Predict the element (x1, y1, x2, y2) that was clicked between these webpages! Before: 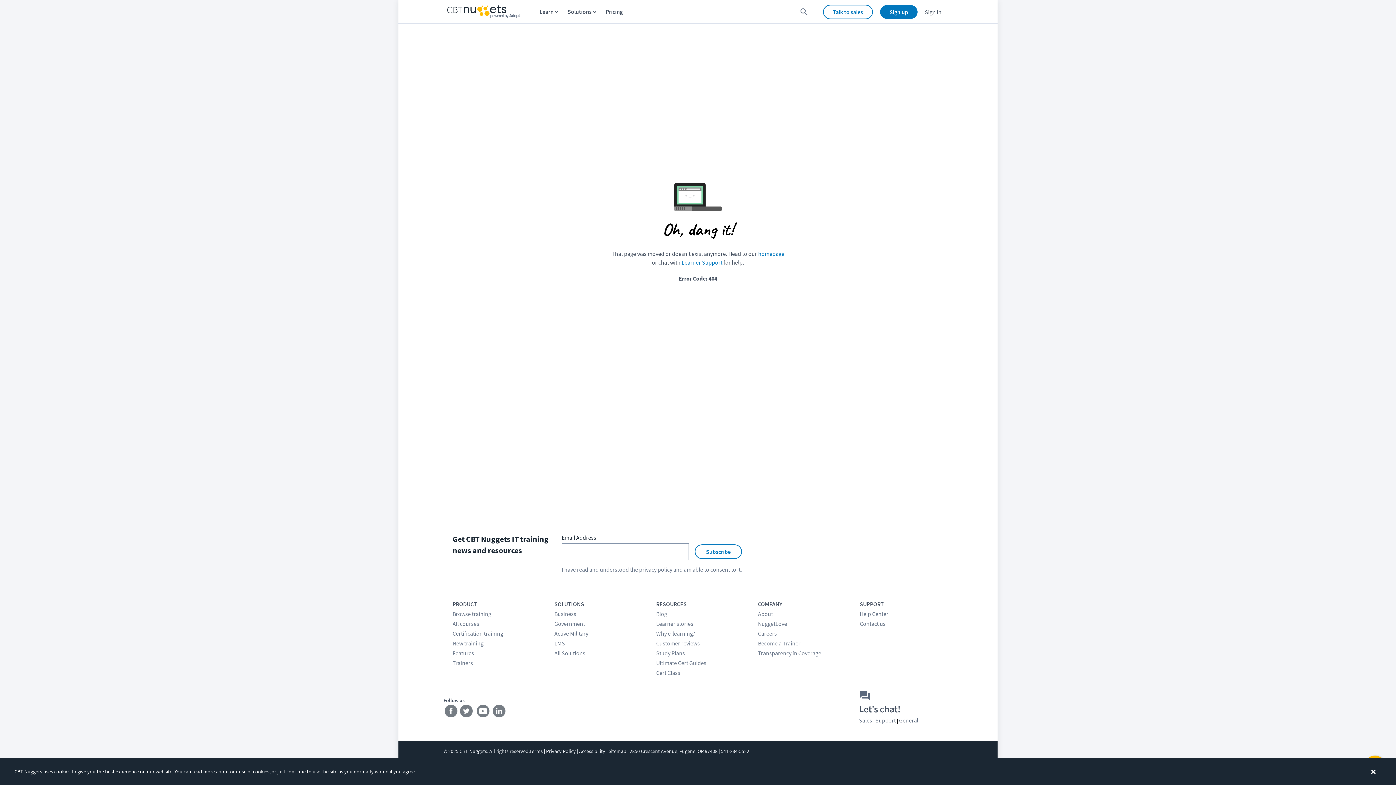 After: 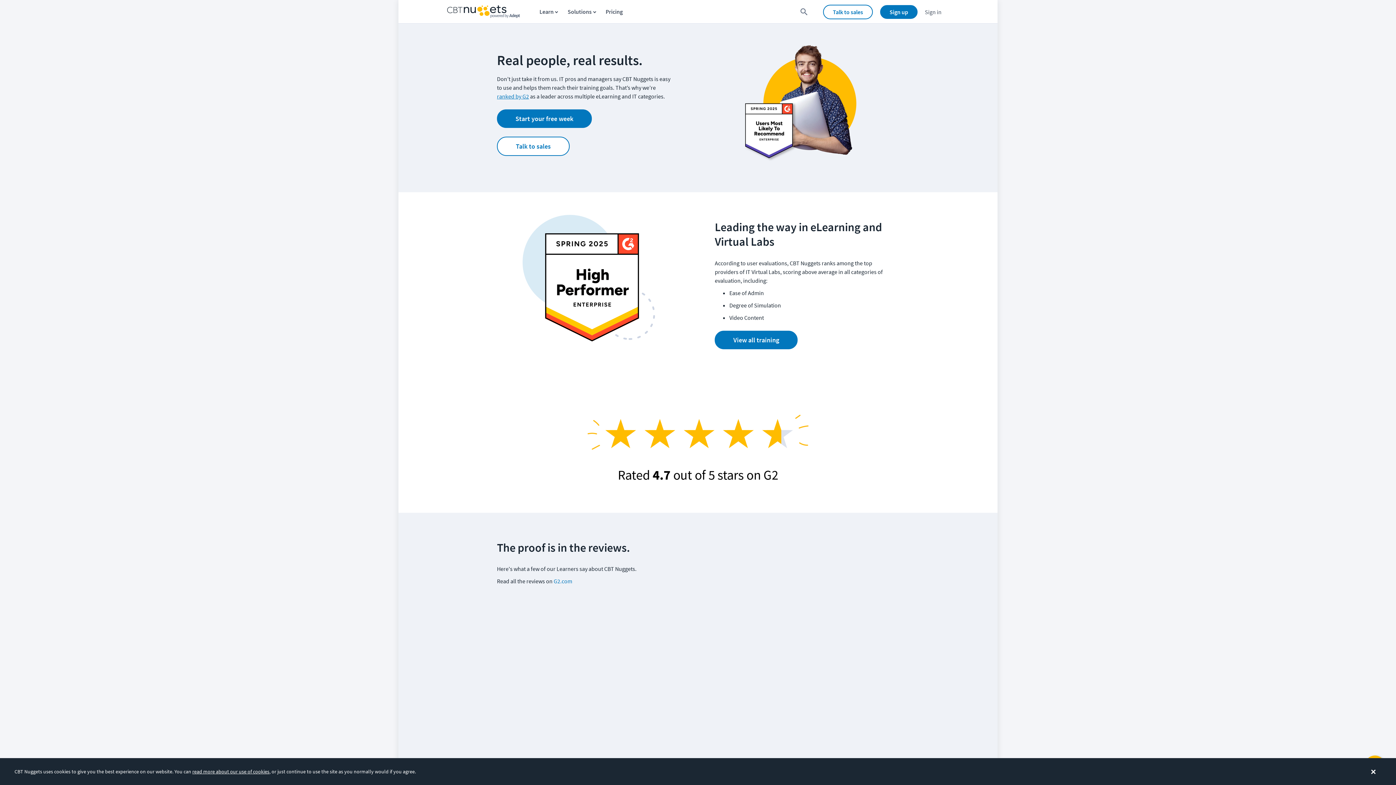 Action: bbox: (656, 640, 700, 647) label: Customer reviews